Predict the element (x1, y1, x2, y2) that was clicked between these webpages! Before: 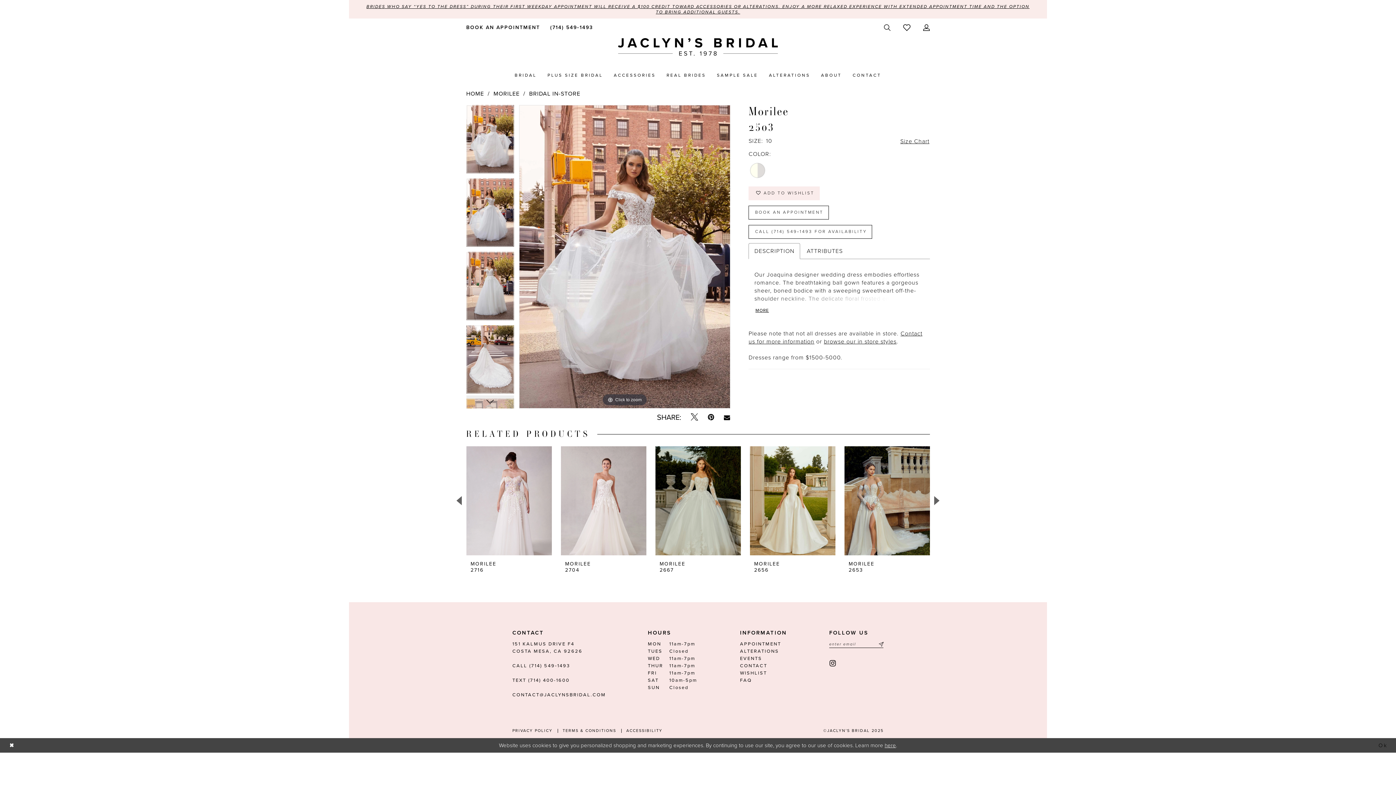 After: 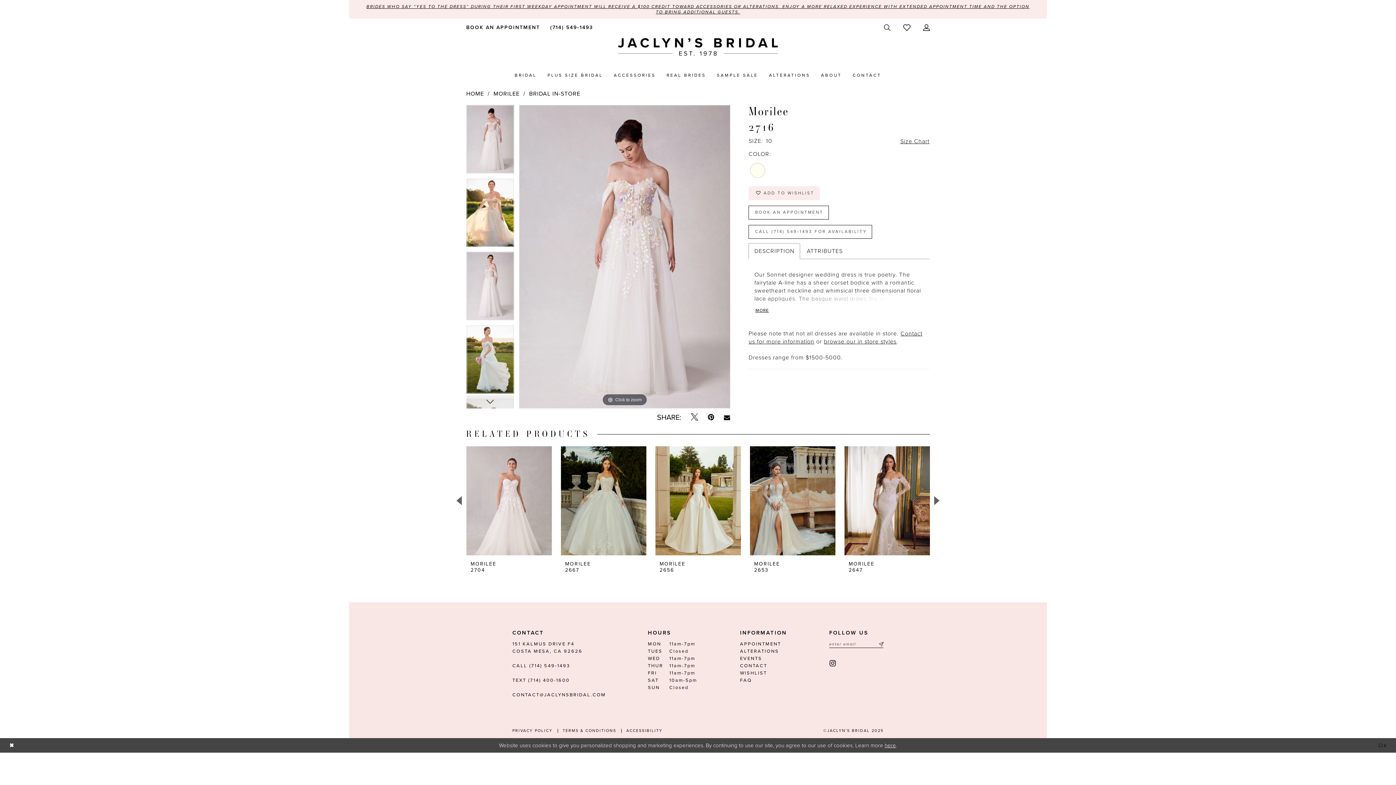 Action: bbox: (466, 446, 551, 555) label: Visit Morilee 2716 Page